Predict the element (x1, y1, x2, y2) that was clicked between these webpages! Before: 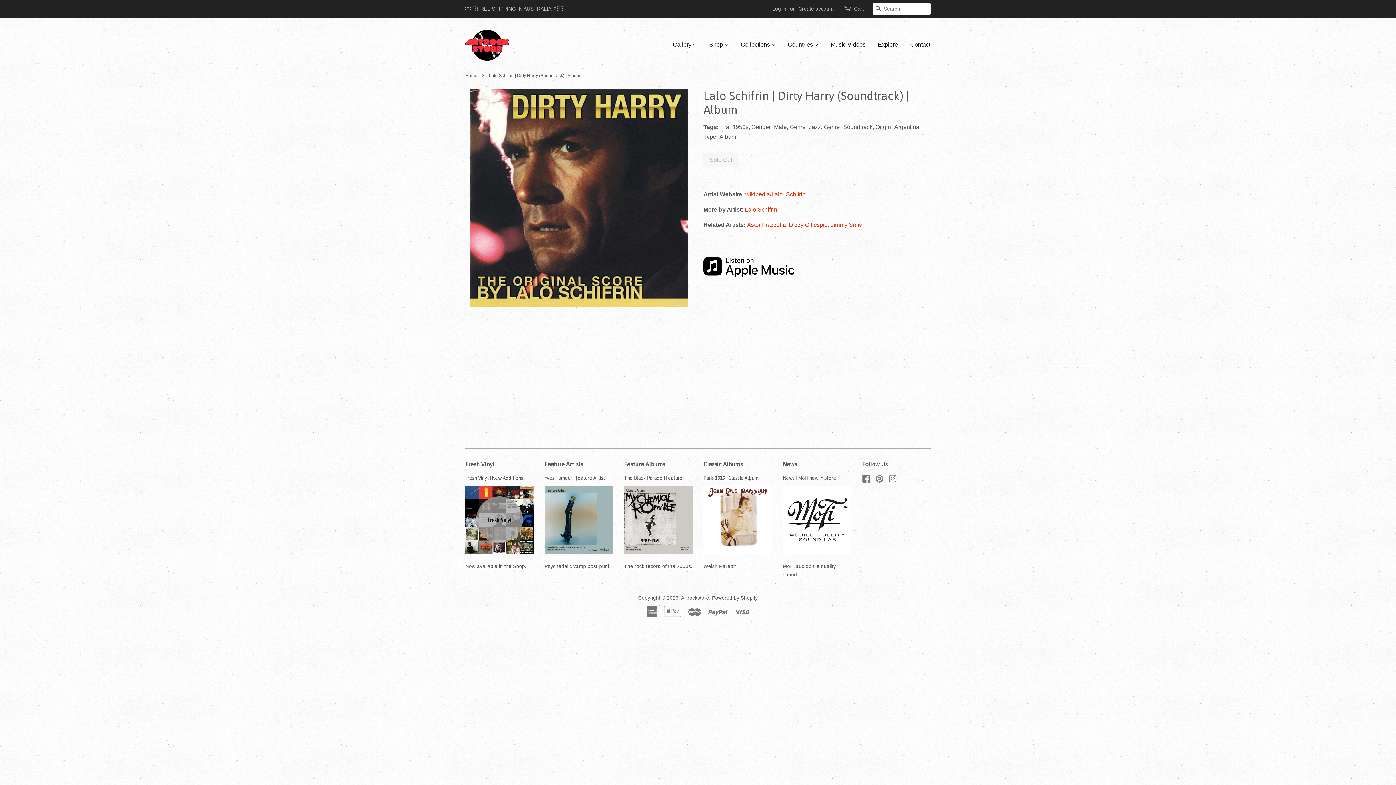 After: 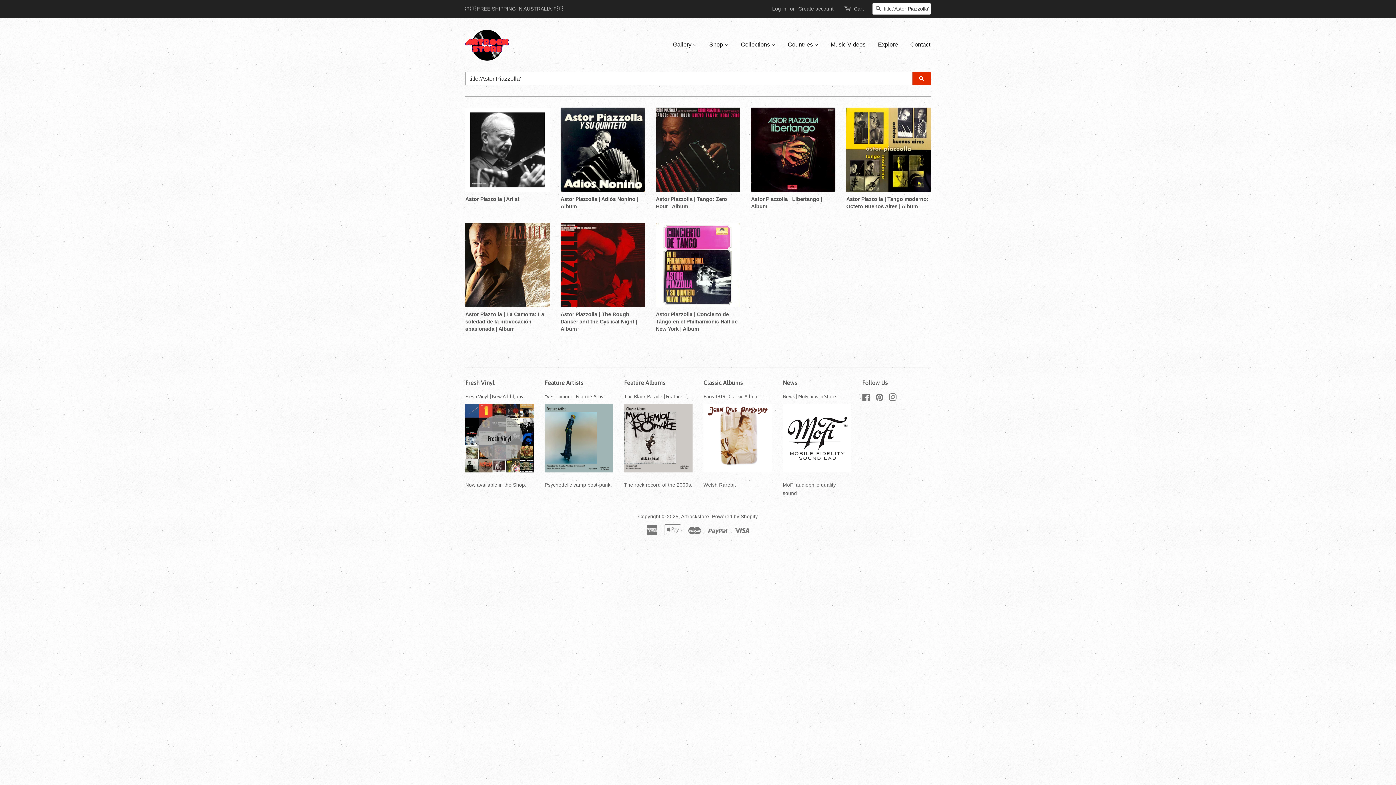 Action: label: Astor Piazzolla,  bbox: (747, 221, 789, 228)